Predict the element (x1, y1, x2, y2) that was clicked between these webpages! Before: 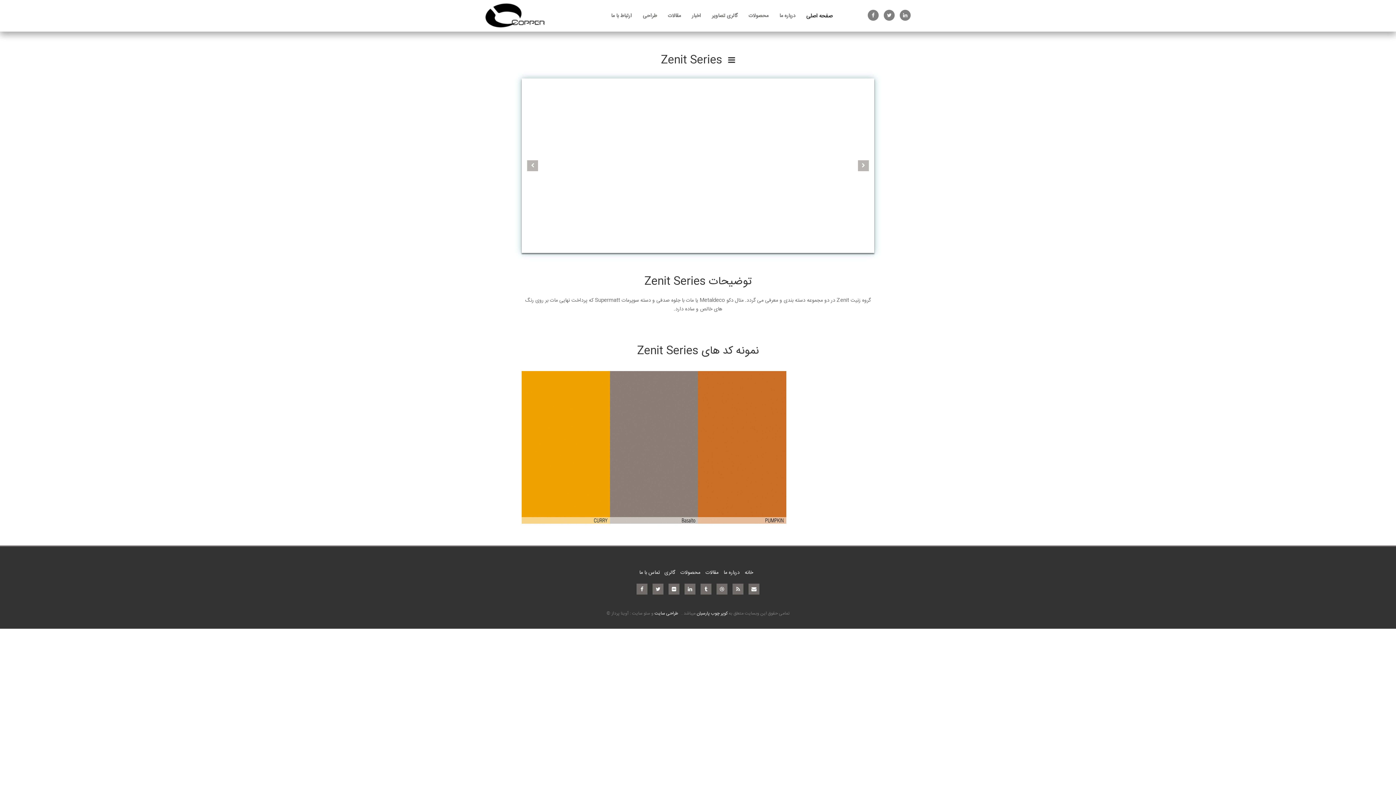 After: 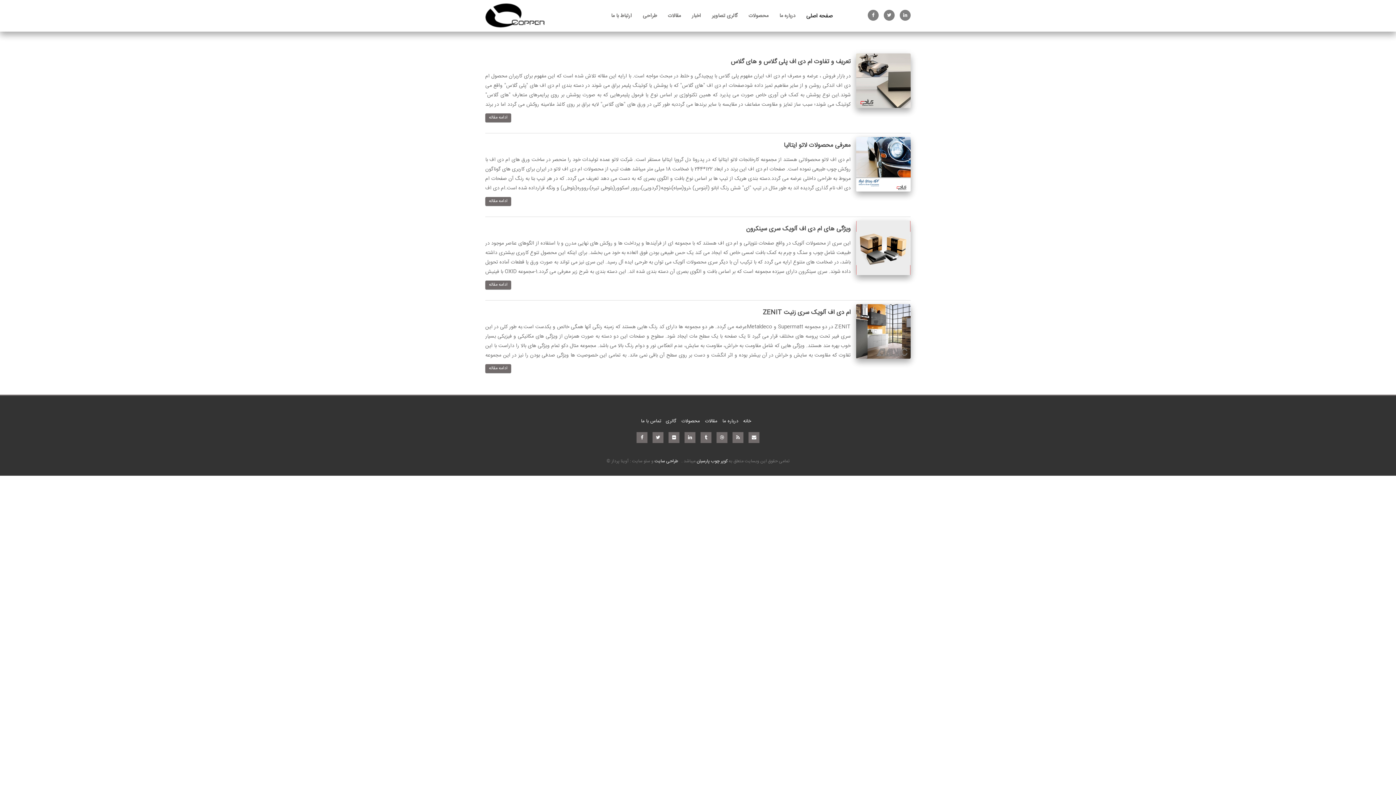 Action: bbox: (662, 9, 686, 22) label: مقالات